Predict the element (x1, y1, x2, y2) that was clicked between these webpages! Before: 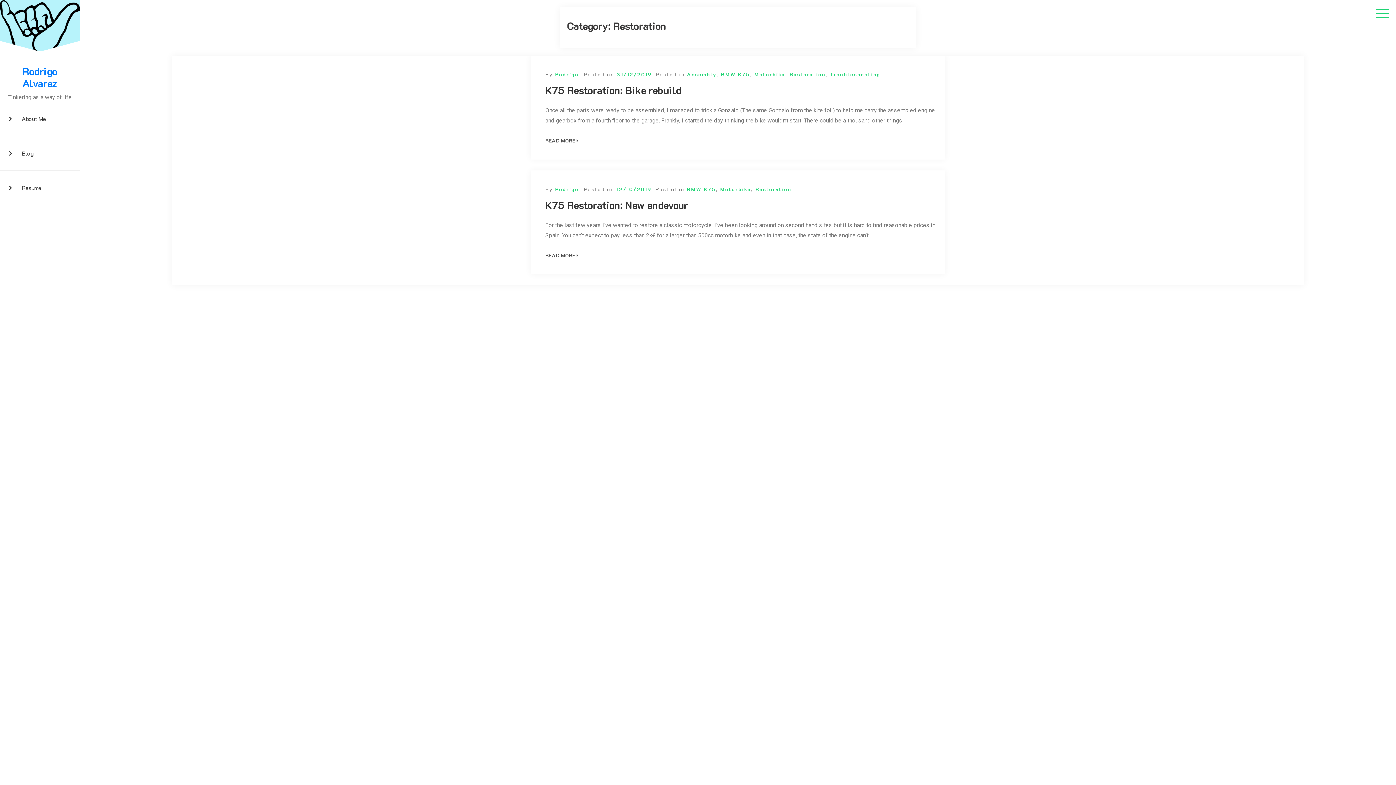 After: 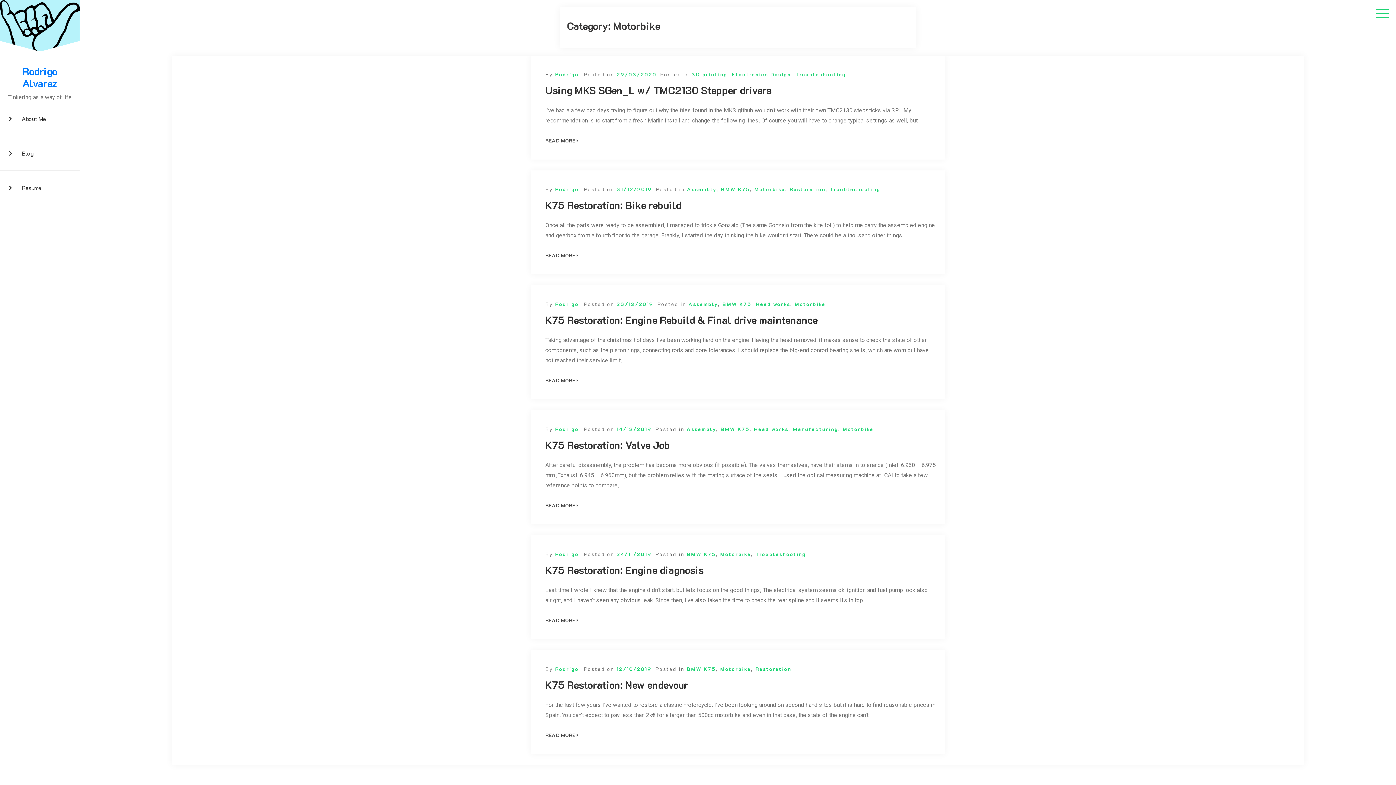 Action: bbox: (754, 70, 785, 78) label: Motorbike